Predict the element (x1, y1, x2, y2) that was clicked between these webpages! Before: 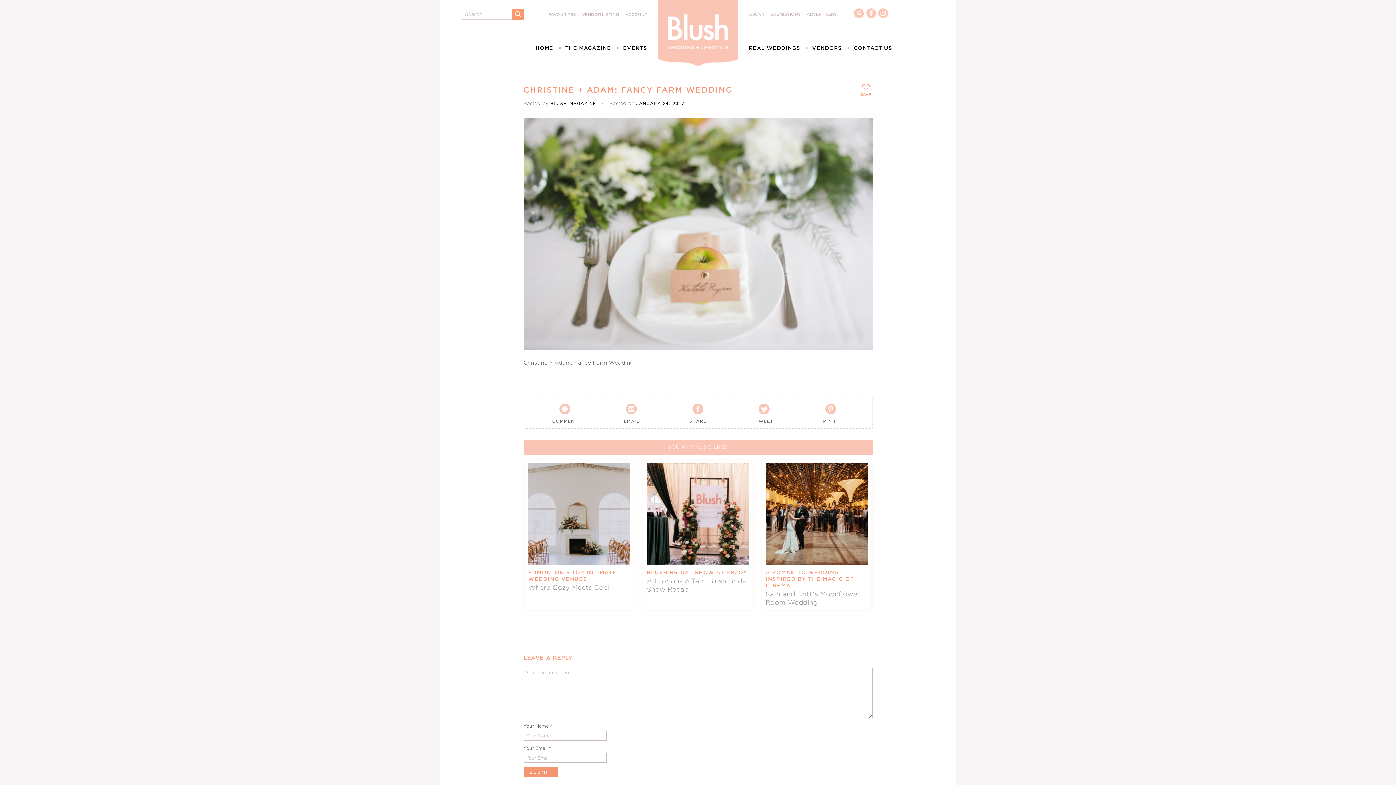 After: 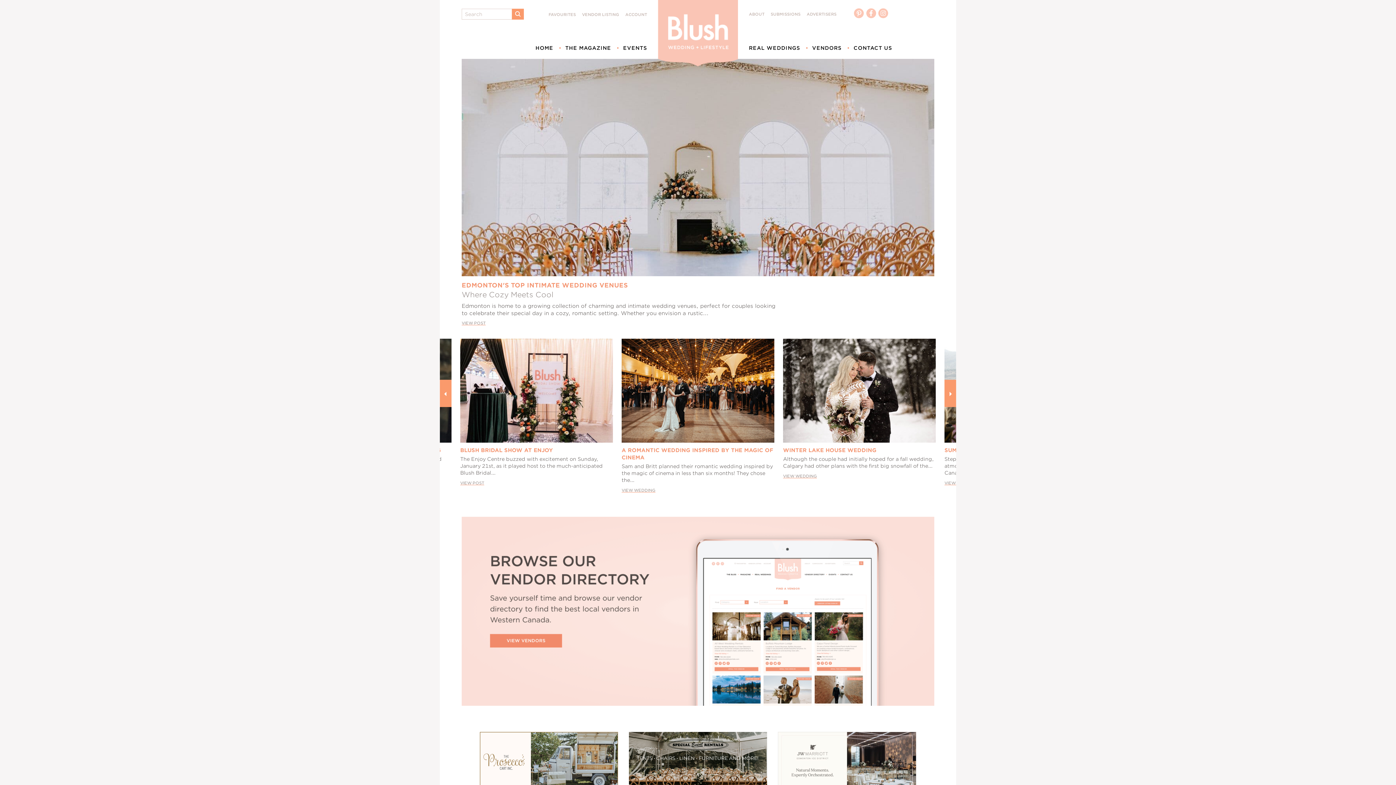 Action: label: HOME bbox: (535, 45, 553, 50)